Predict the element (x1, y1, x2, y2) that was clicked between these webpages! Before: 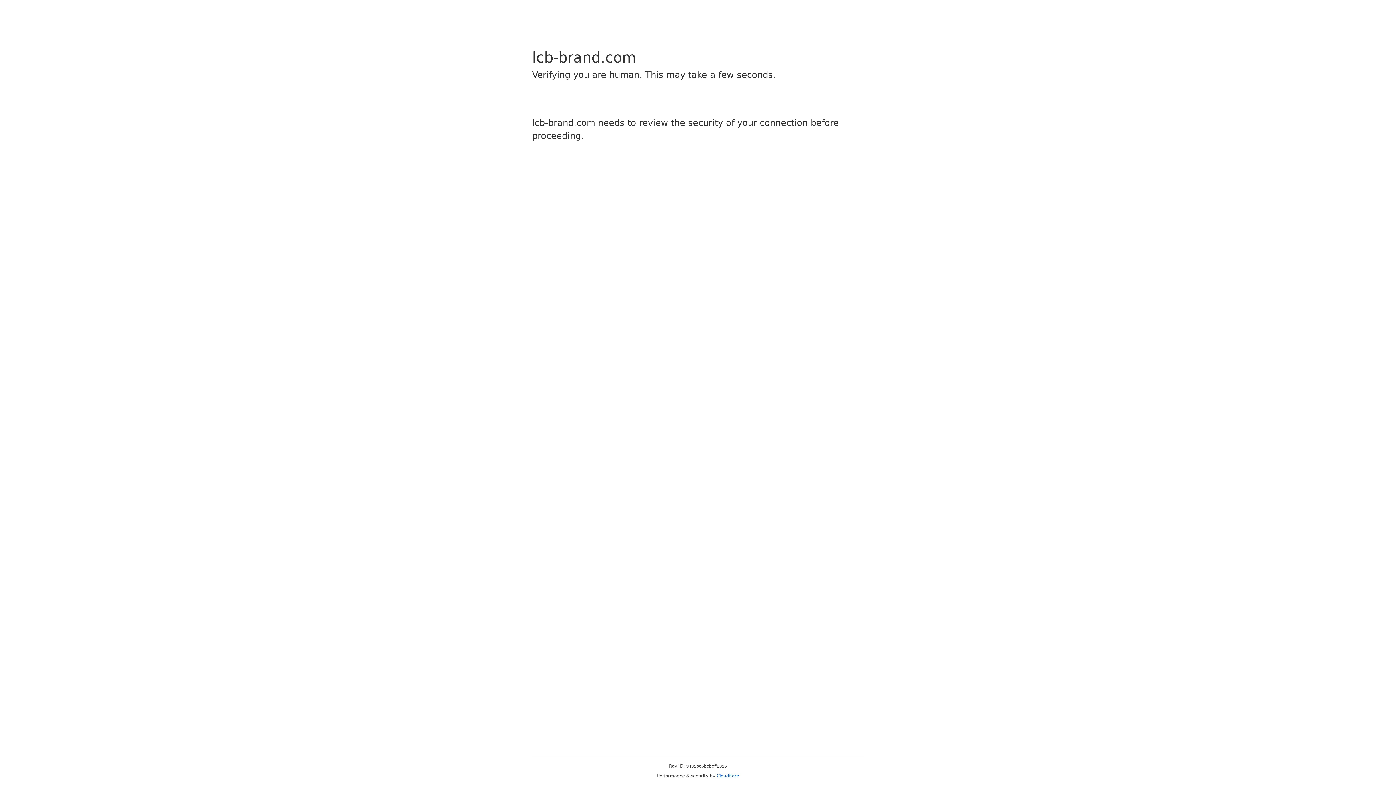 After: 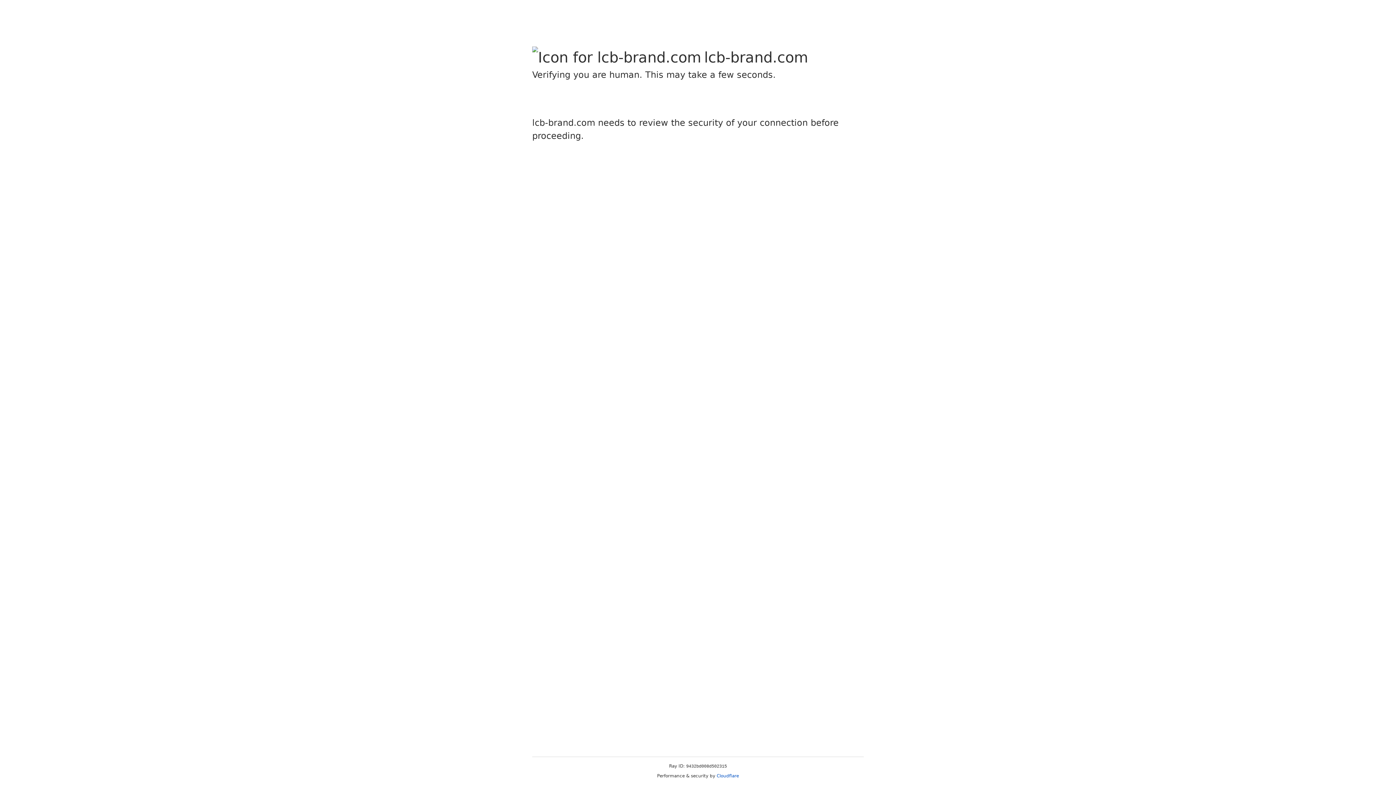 Action: bbox: (716, 773, 739, 778) label: Cloudflare